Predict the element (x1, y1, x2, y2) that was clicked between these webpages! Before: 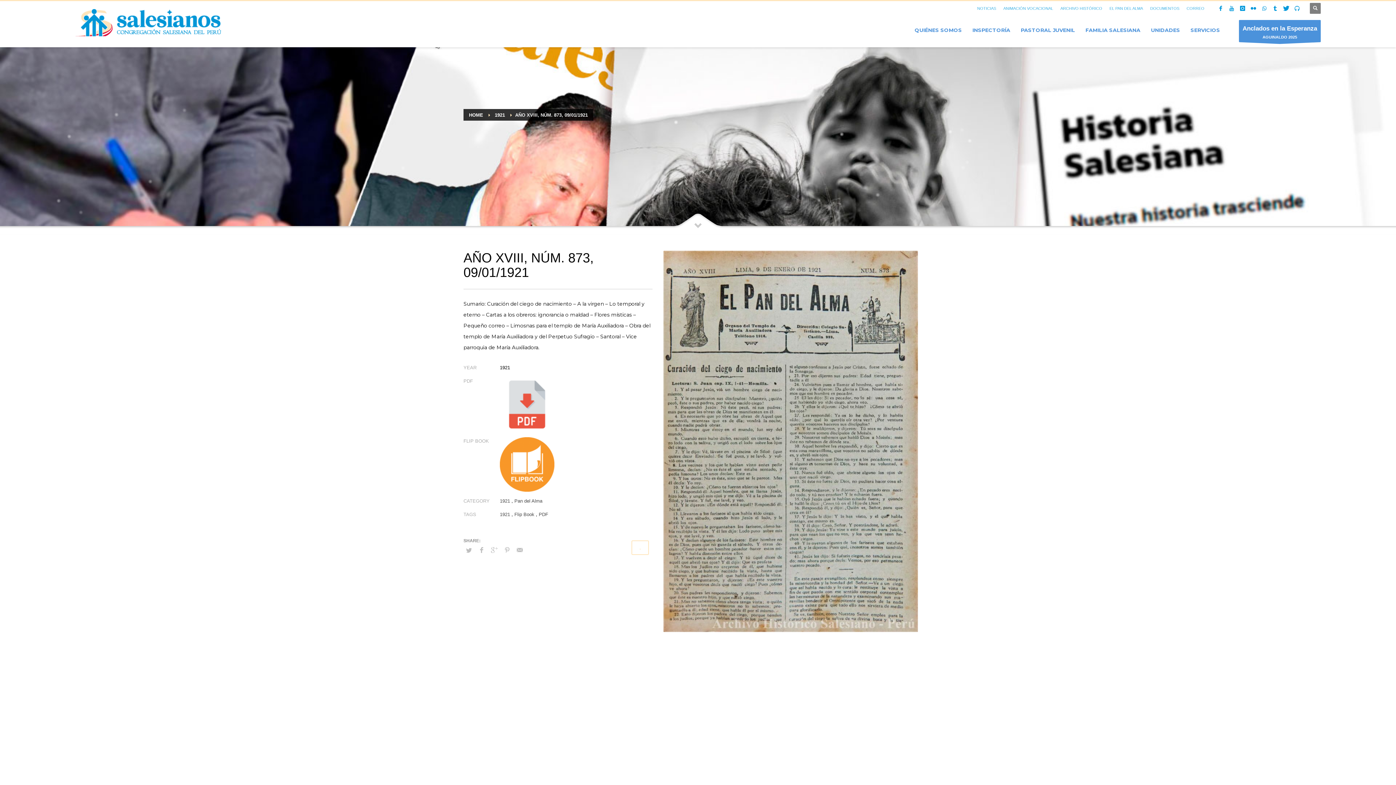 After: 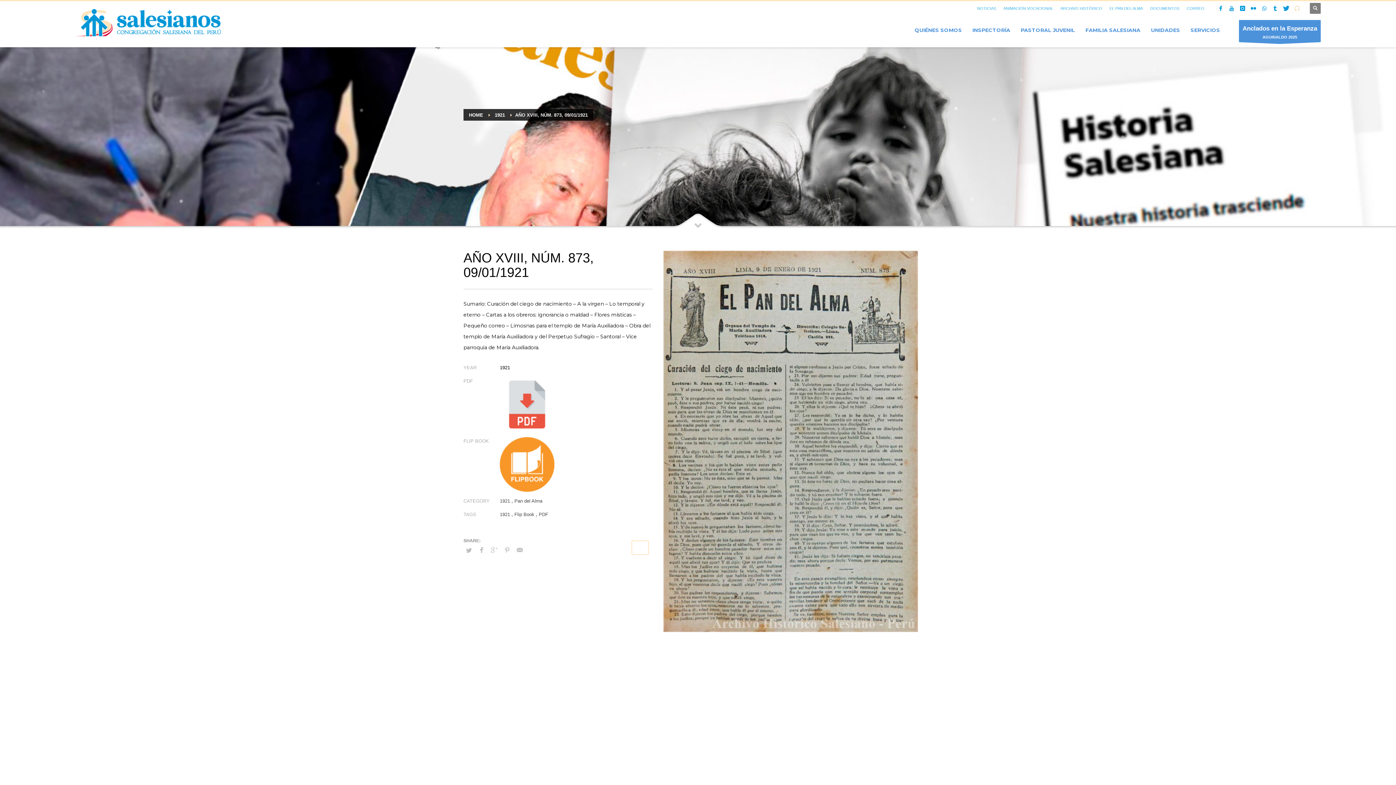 Action: bbox: (1292, 2, 1302, 13)